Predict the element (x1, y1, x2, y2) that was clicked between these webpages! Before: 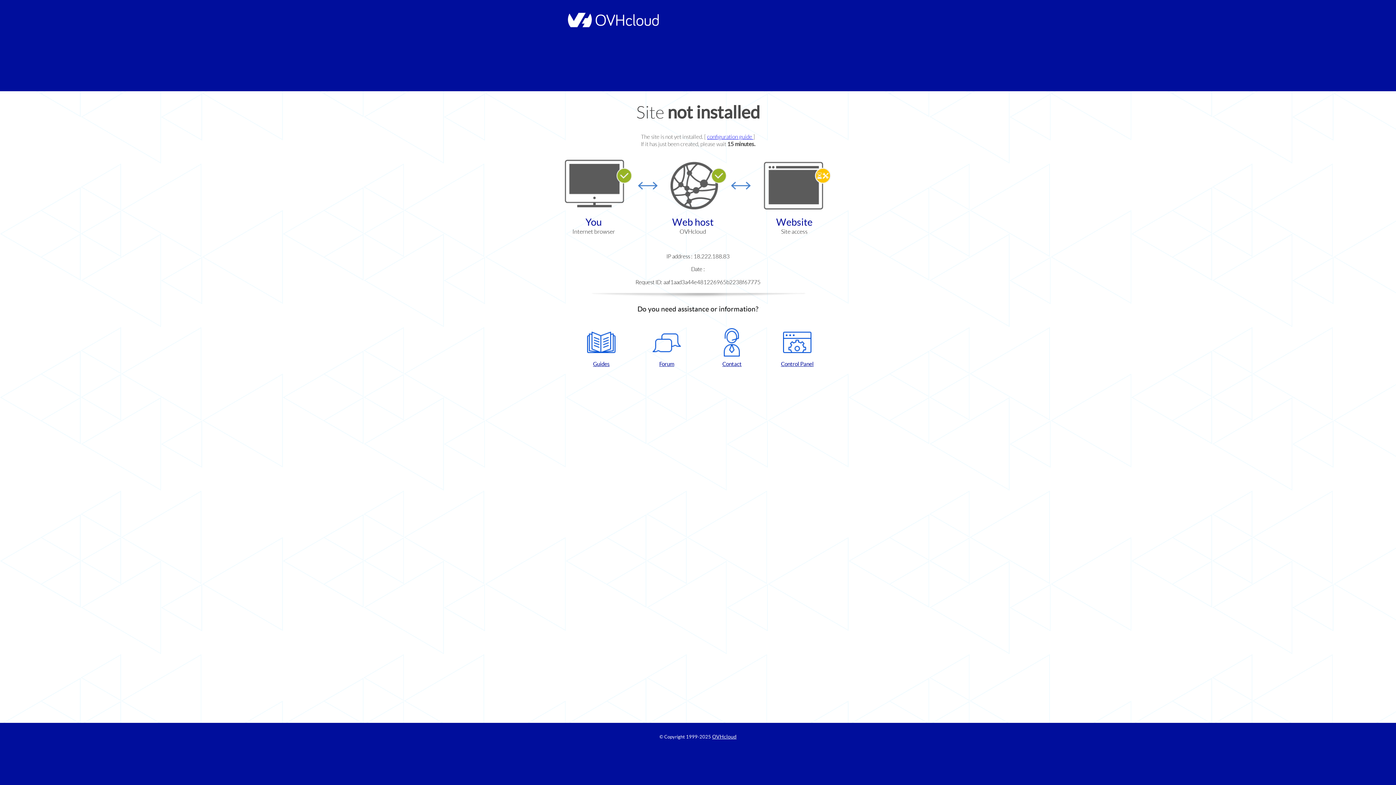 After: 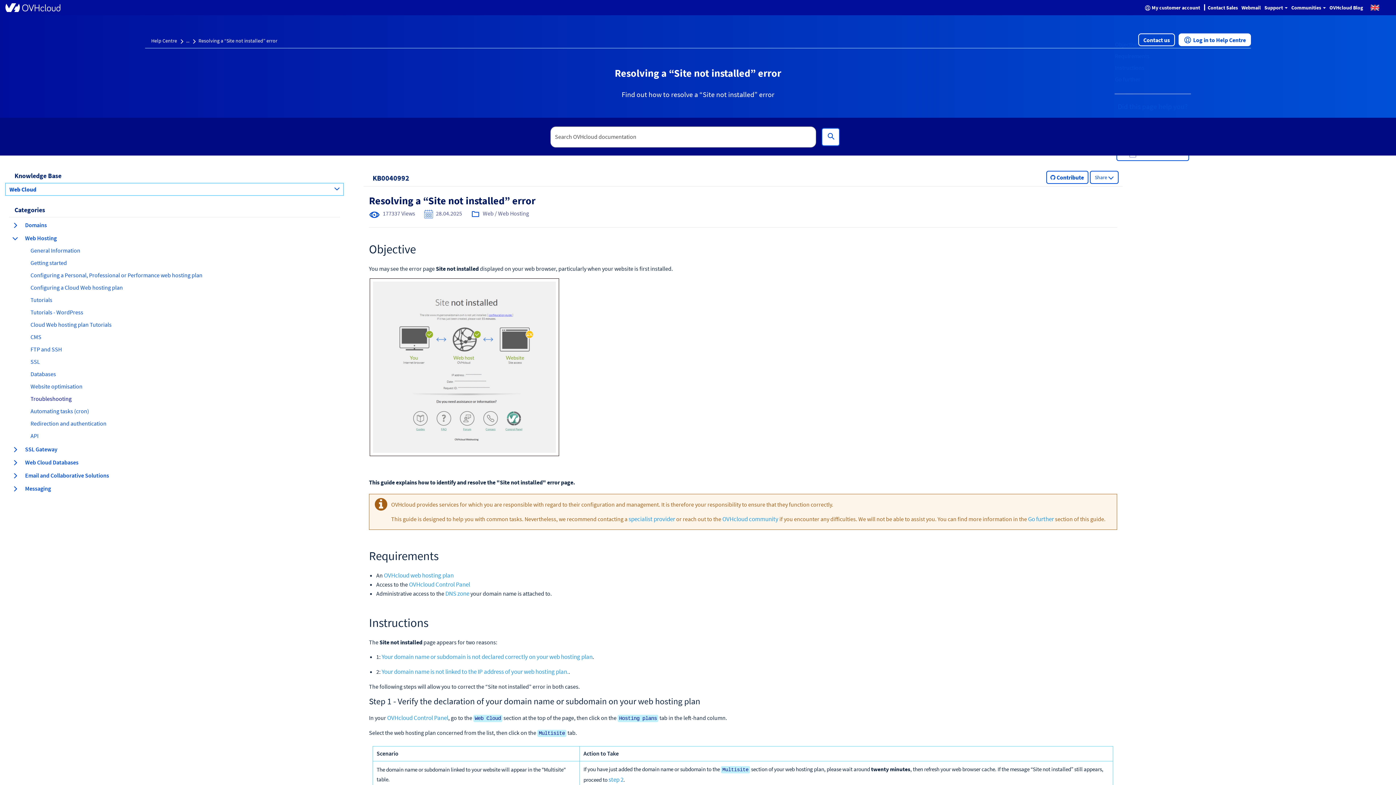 Action: bbox: (707, 133, 753, 140) label: configuration guide 